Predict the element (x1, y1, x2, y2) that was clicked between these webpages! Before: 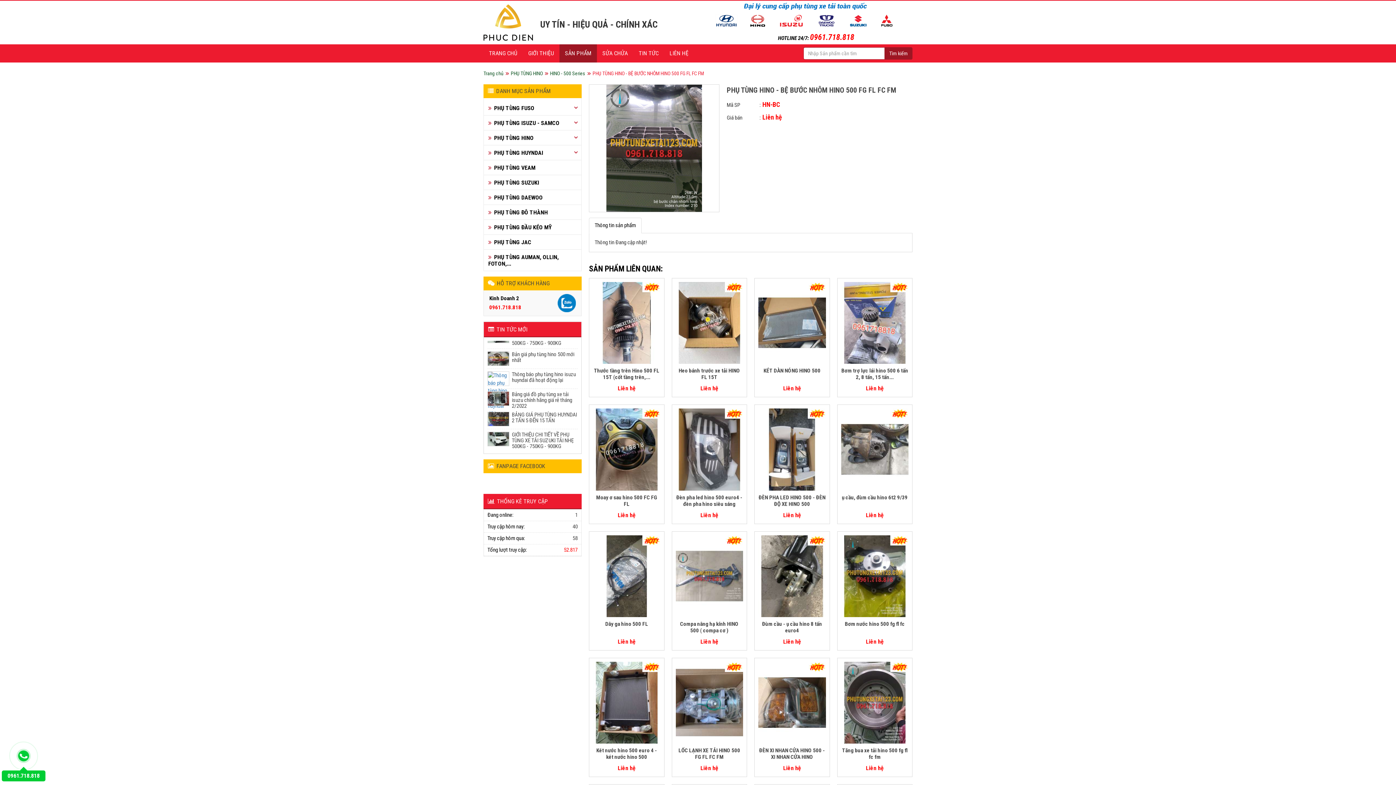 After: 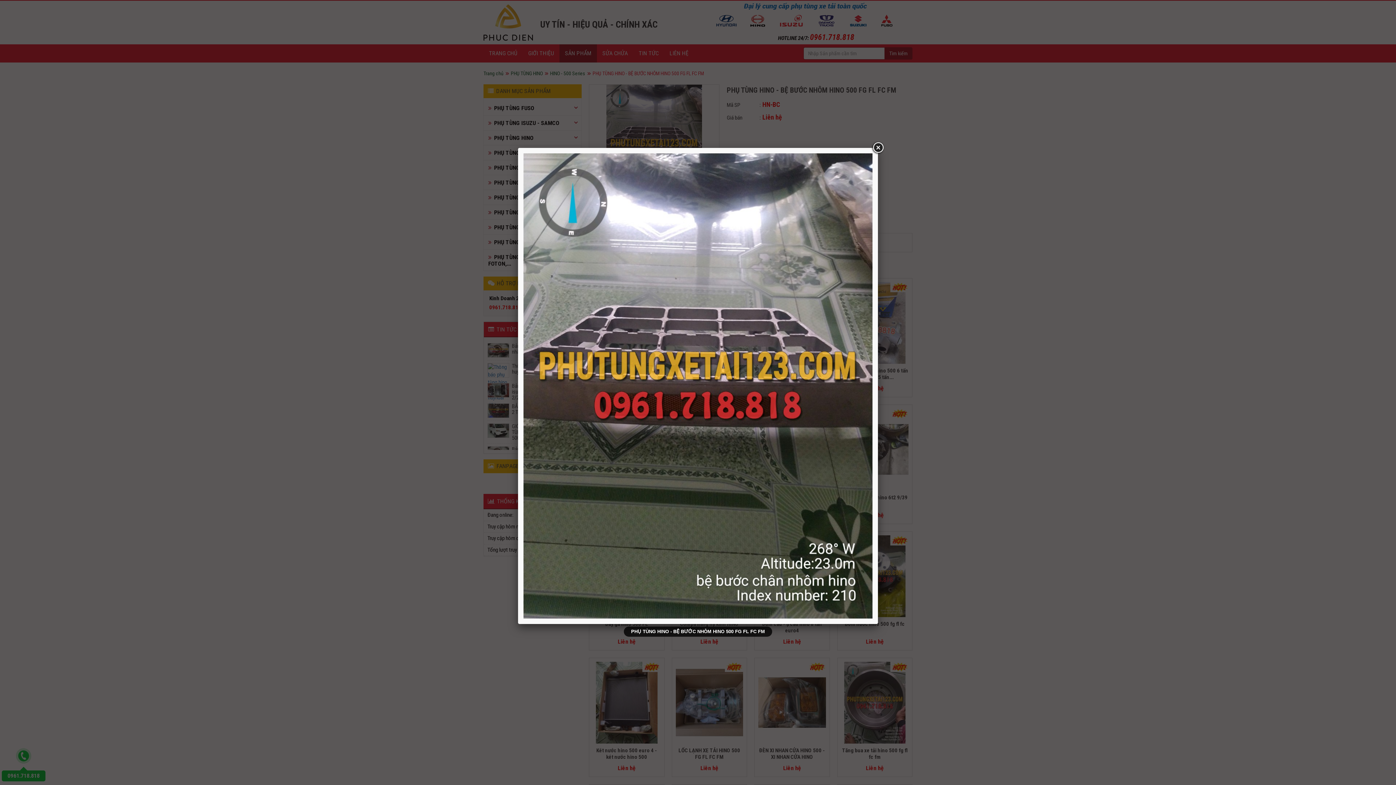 Action: bbox: (606, 144, 702, 151)